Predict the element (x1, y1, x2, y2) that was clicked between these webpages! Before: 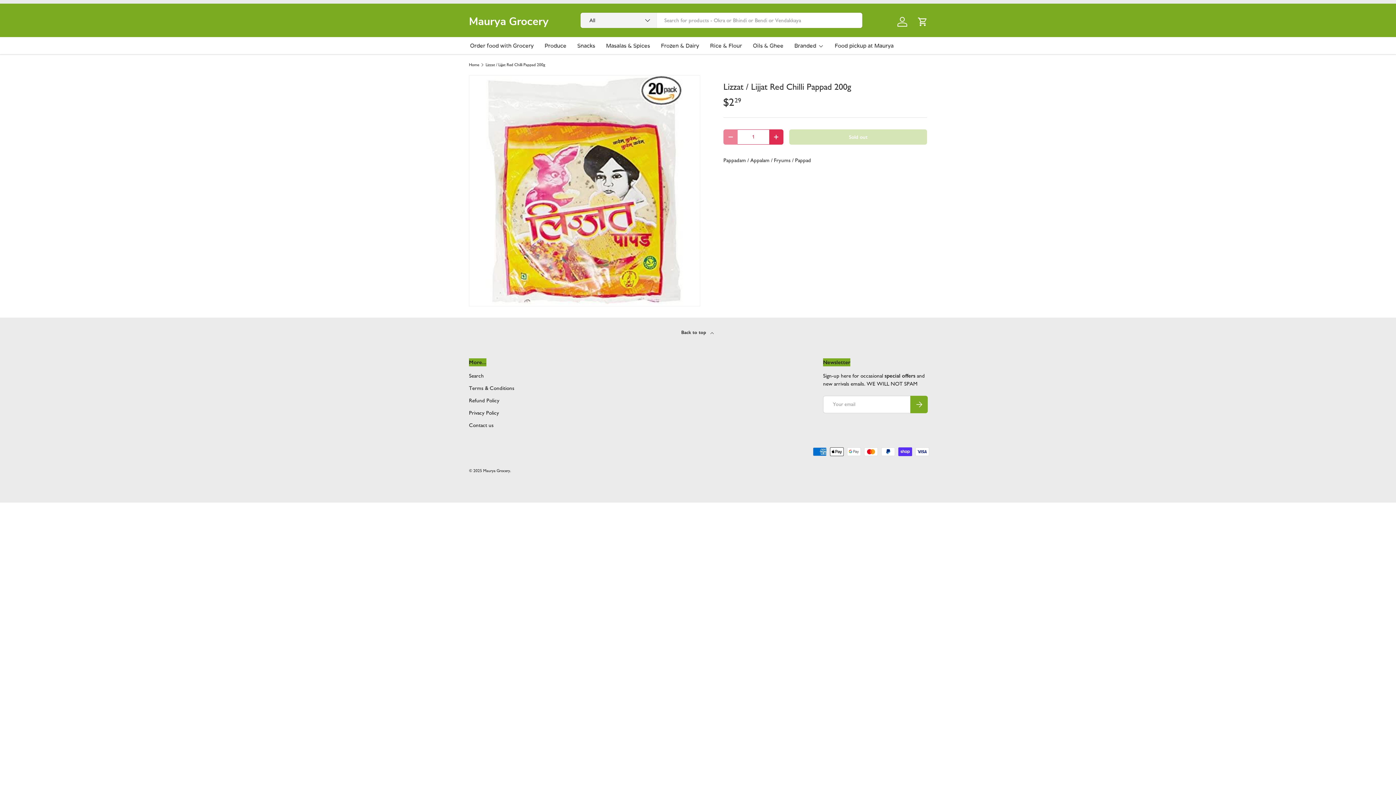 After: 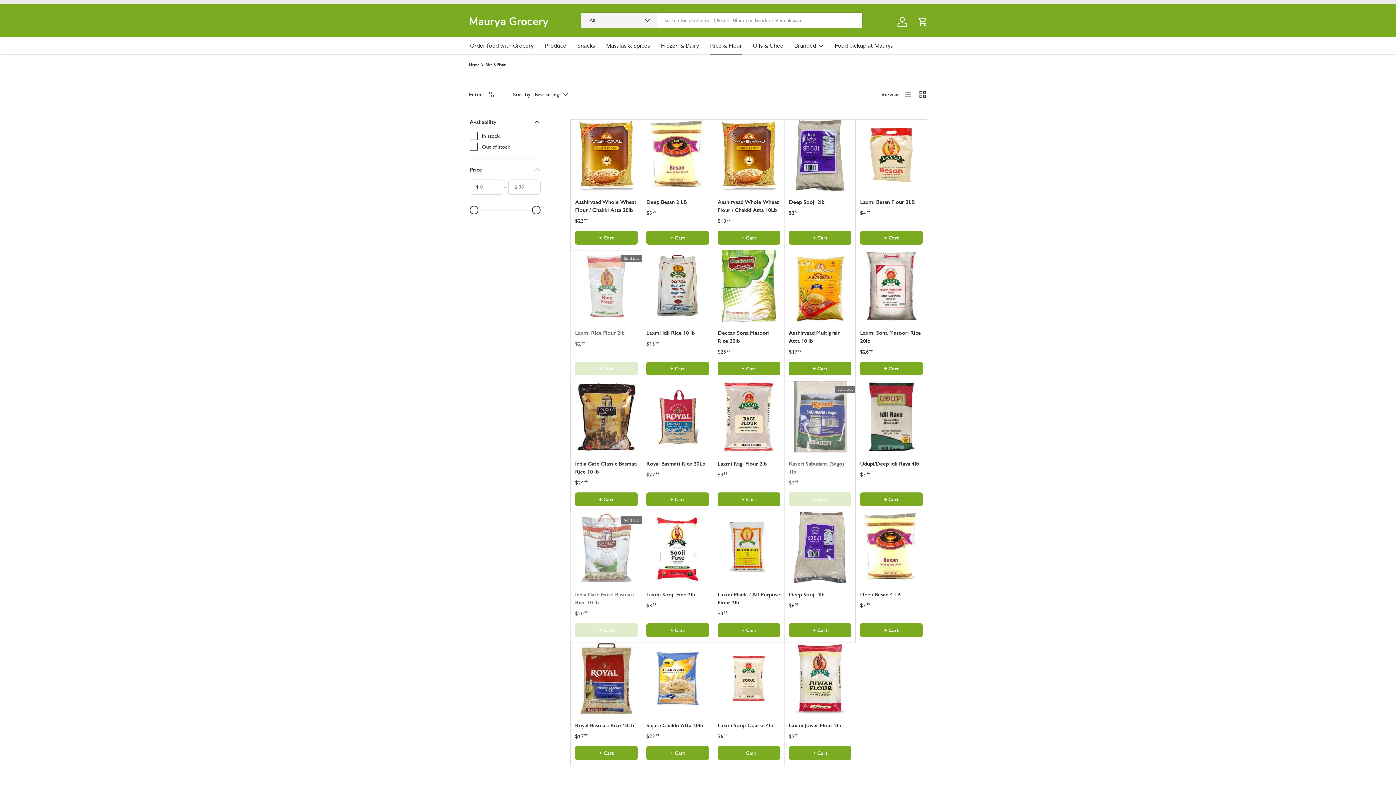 Action: label: Rice & Flour bbox: (710, 37, 742, 54)